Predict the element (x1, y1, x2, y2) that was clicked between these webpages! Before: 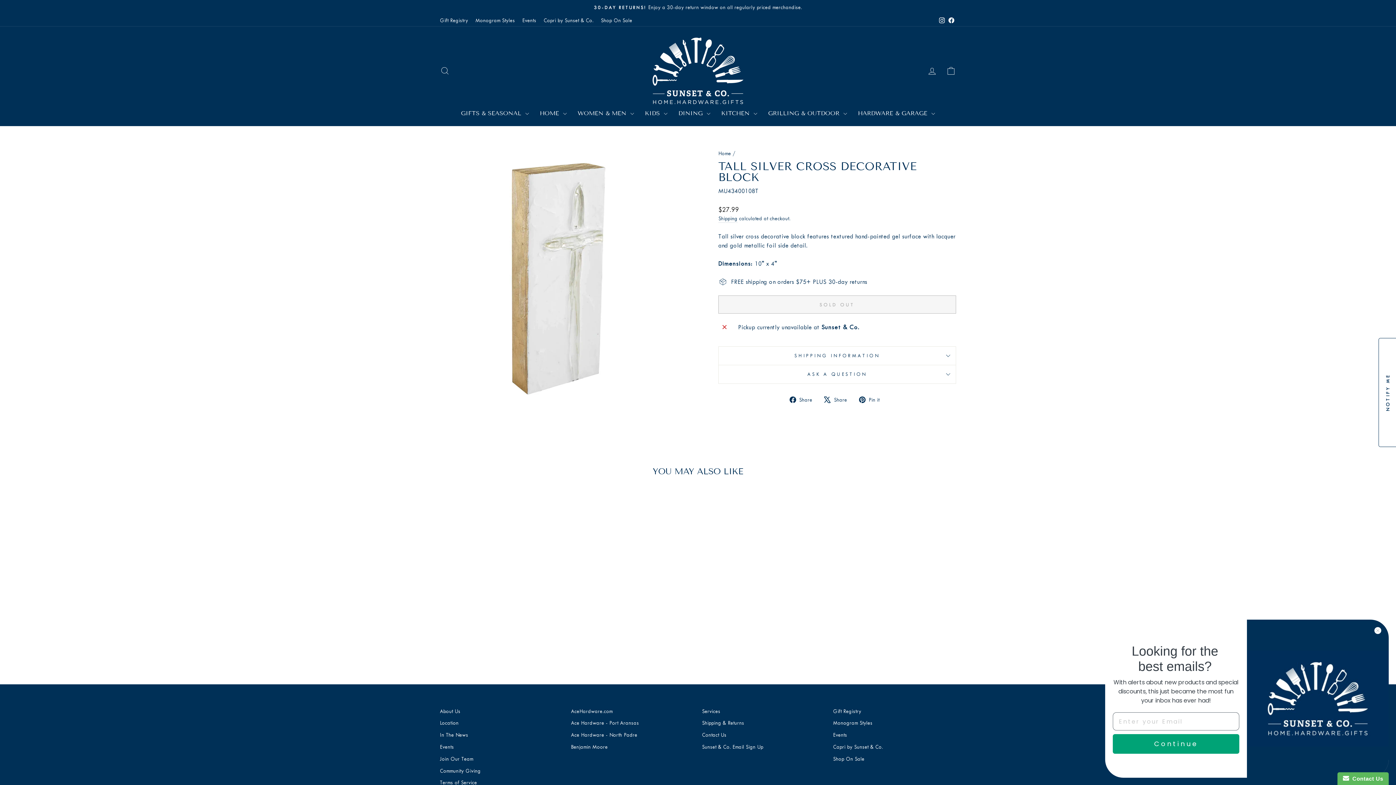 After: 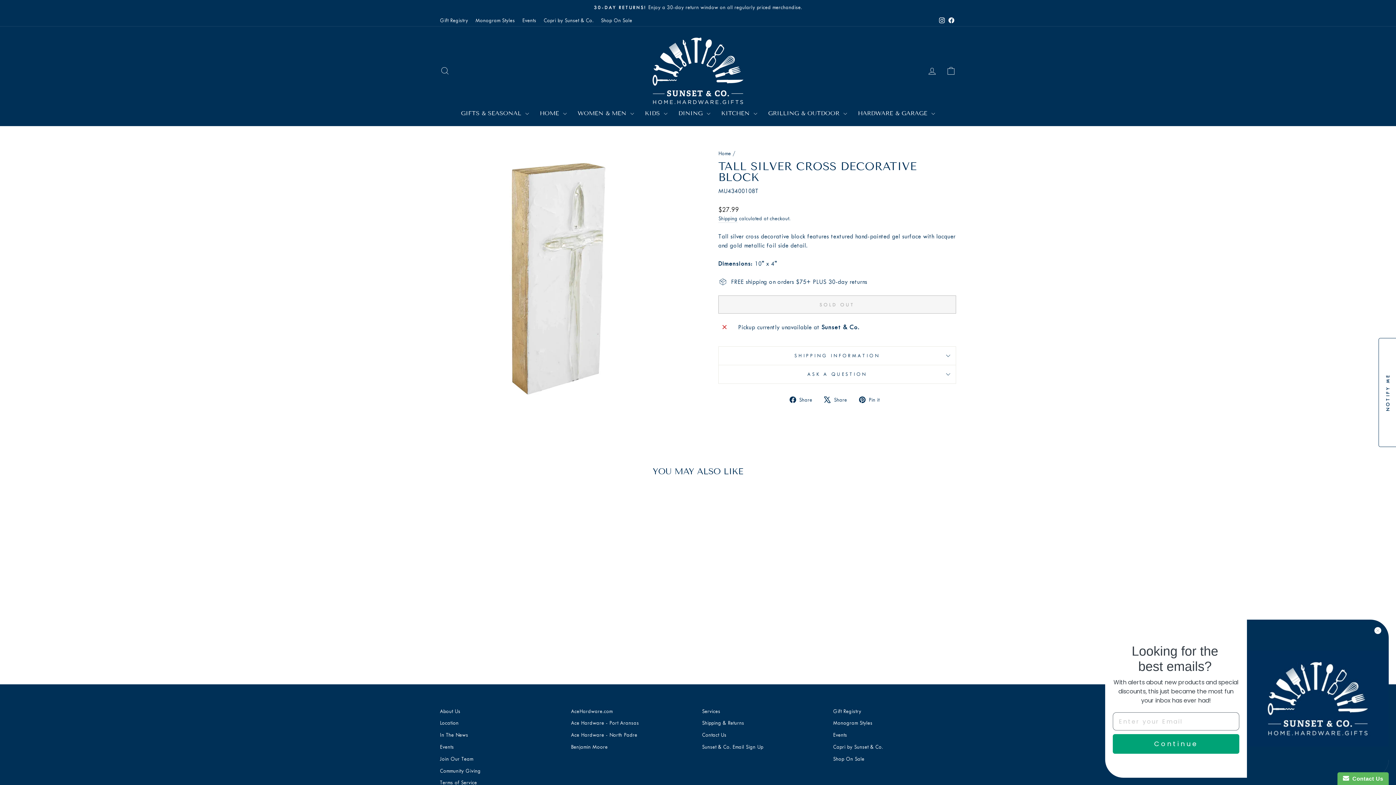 Action: bbox: (824, 394, 852, 404) label:  Share
Tweet on X